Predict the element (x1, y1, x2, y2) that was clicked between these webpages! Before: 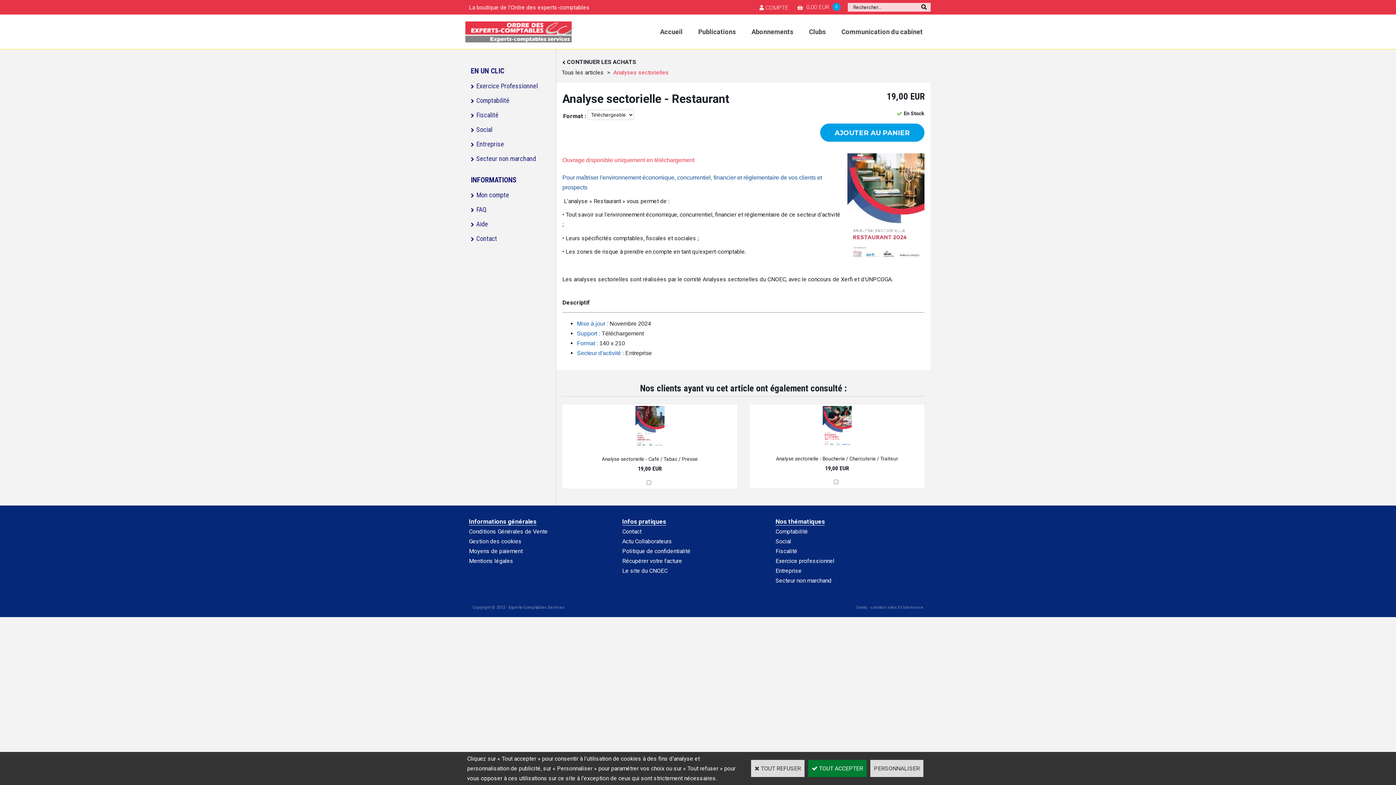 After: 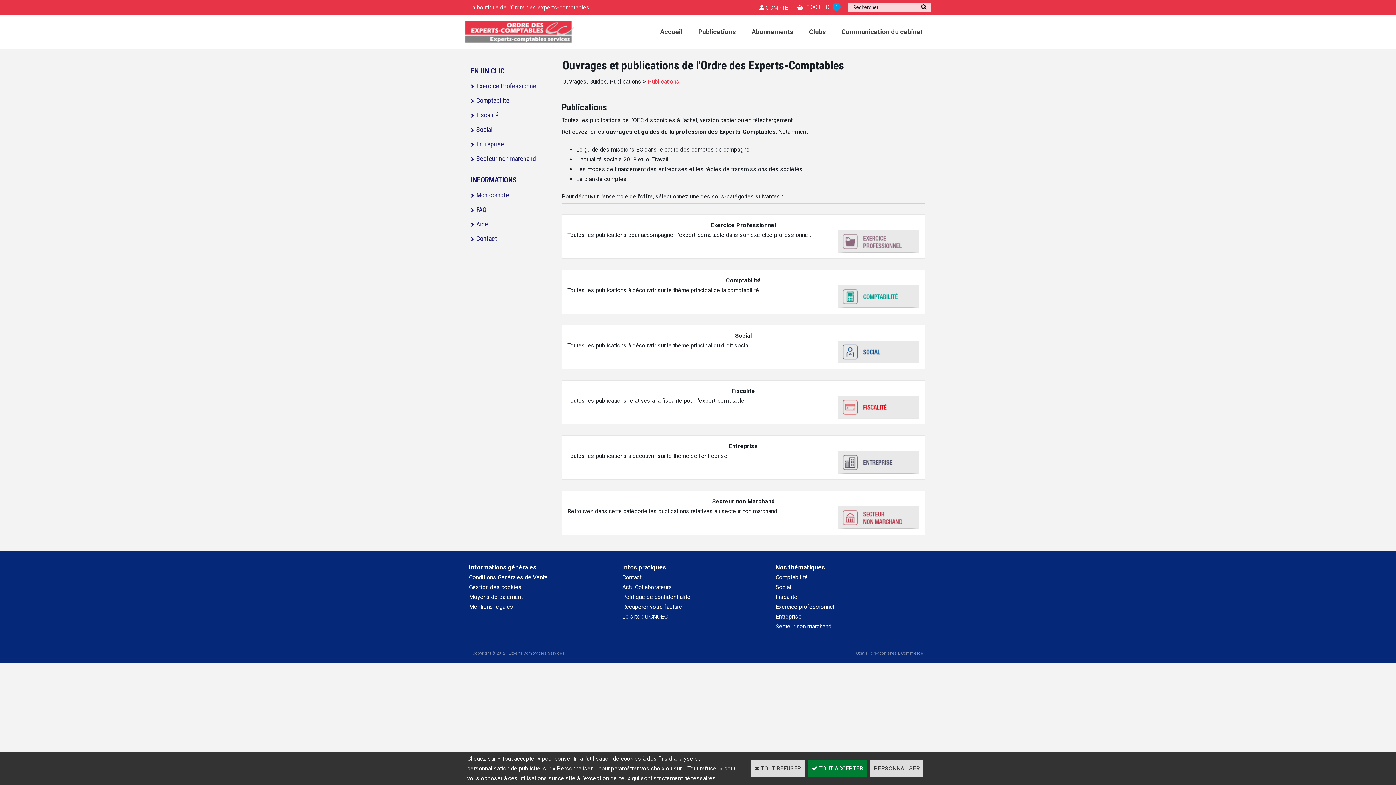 Action: bbox: (690, 14, 743, 49) label: Publications